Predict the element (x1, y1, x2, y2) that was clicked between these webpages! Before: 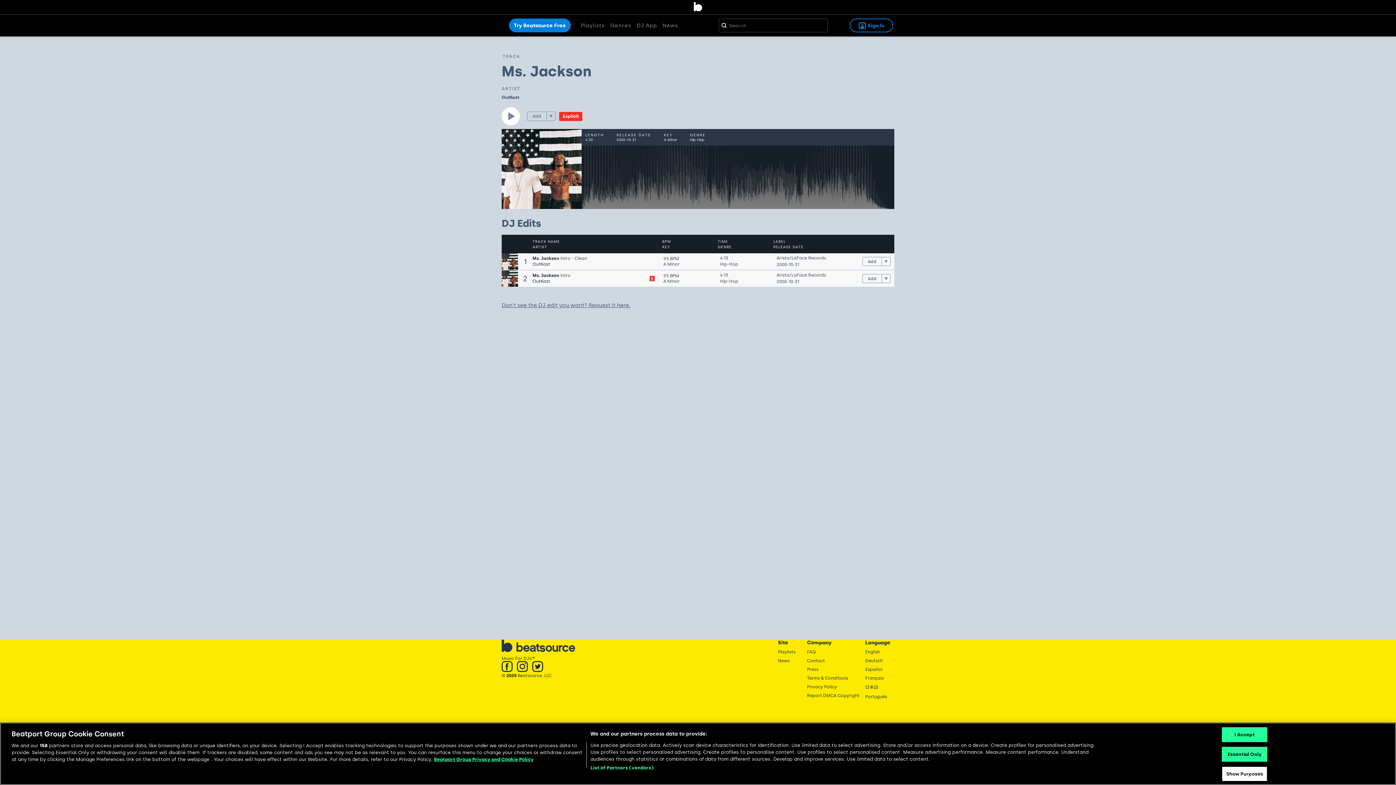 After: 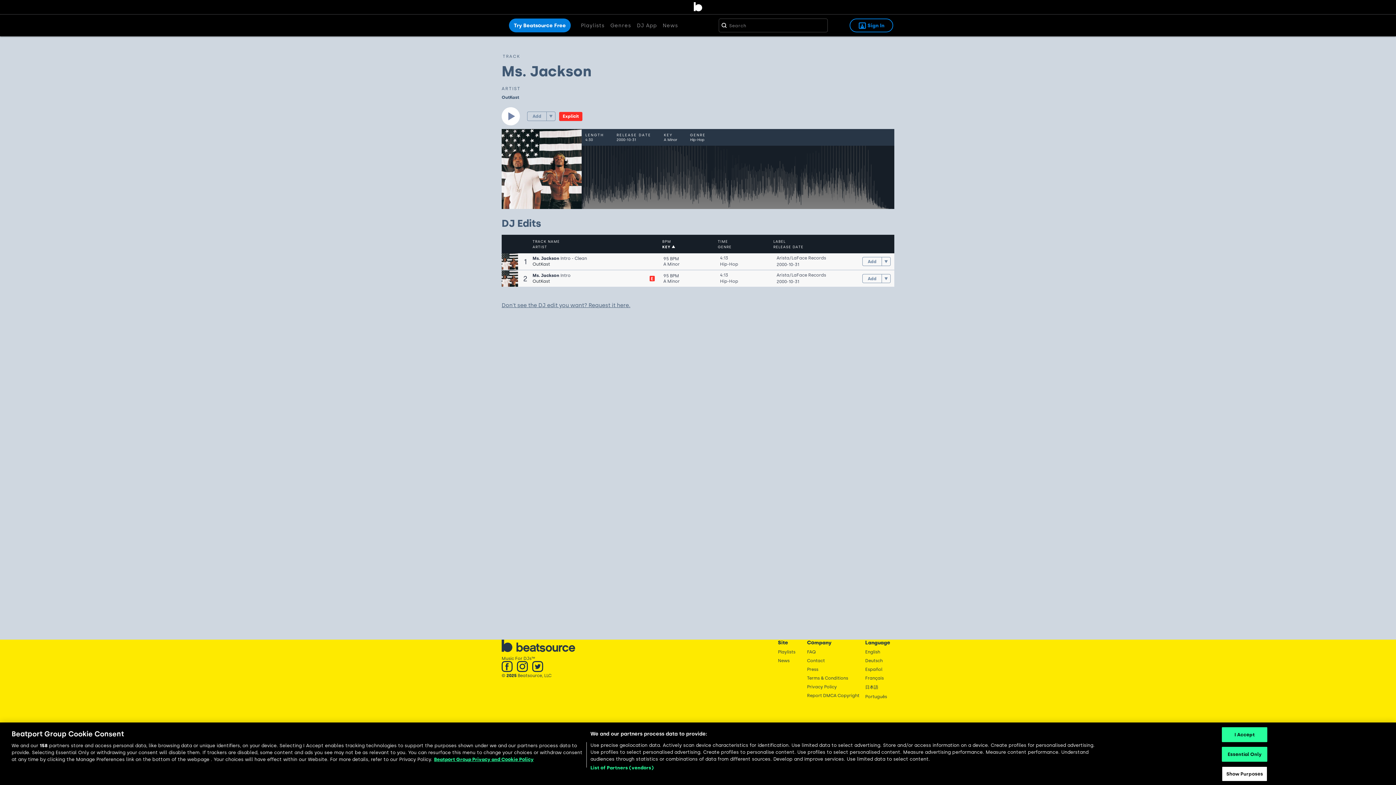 Action: label: KEY bbox: (662, 244, 714, 249)